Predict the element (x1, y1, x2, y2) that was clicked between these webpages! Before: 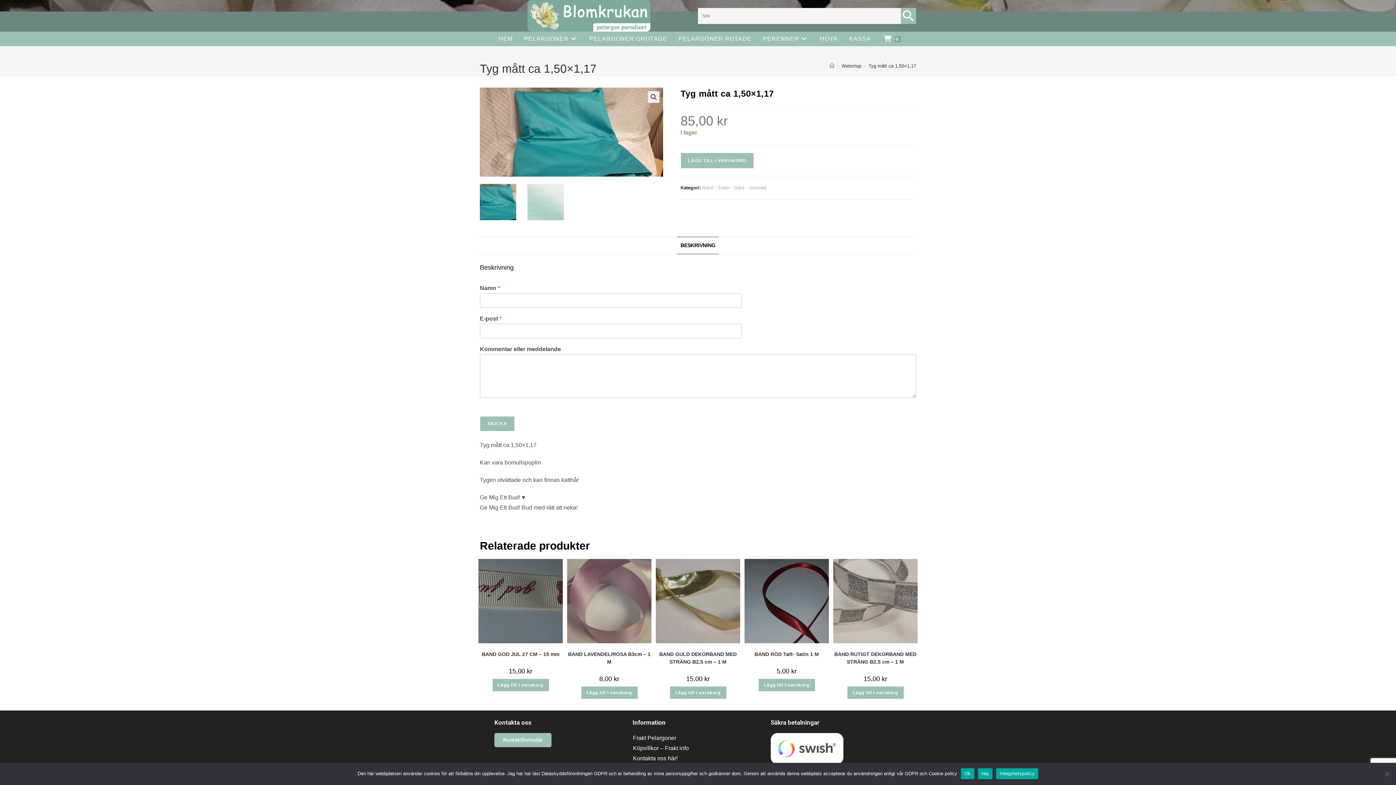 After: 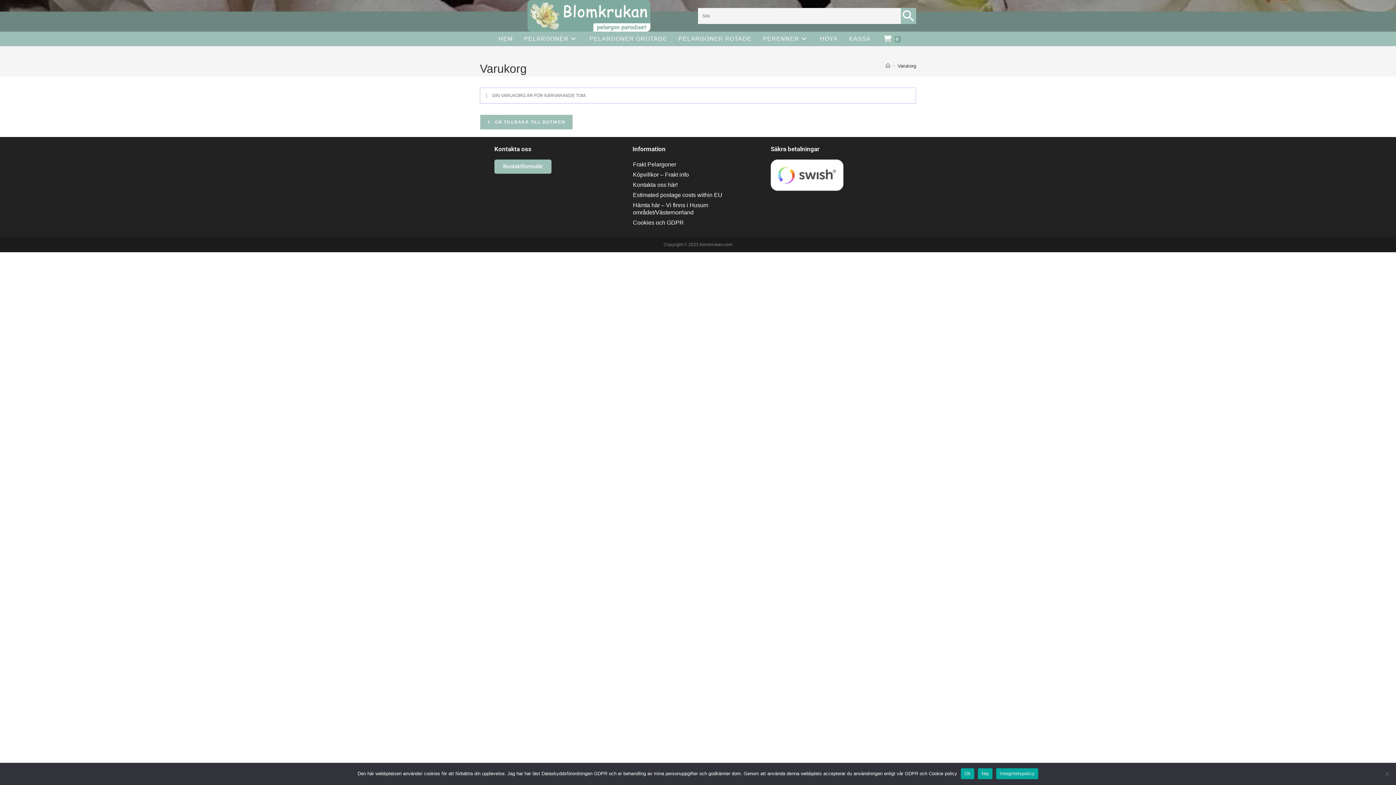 Action: label: 0 bbox: (876, 31, 904, 46)